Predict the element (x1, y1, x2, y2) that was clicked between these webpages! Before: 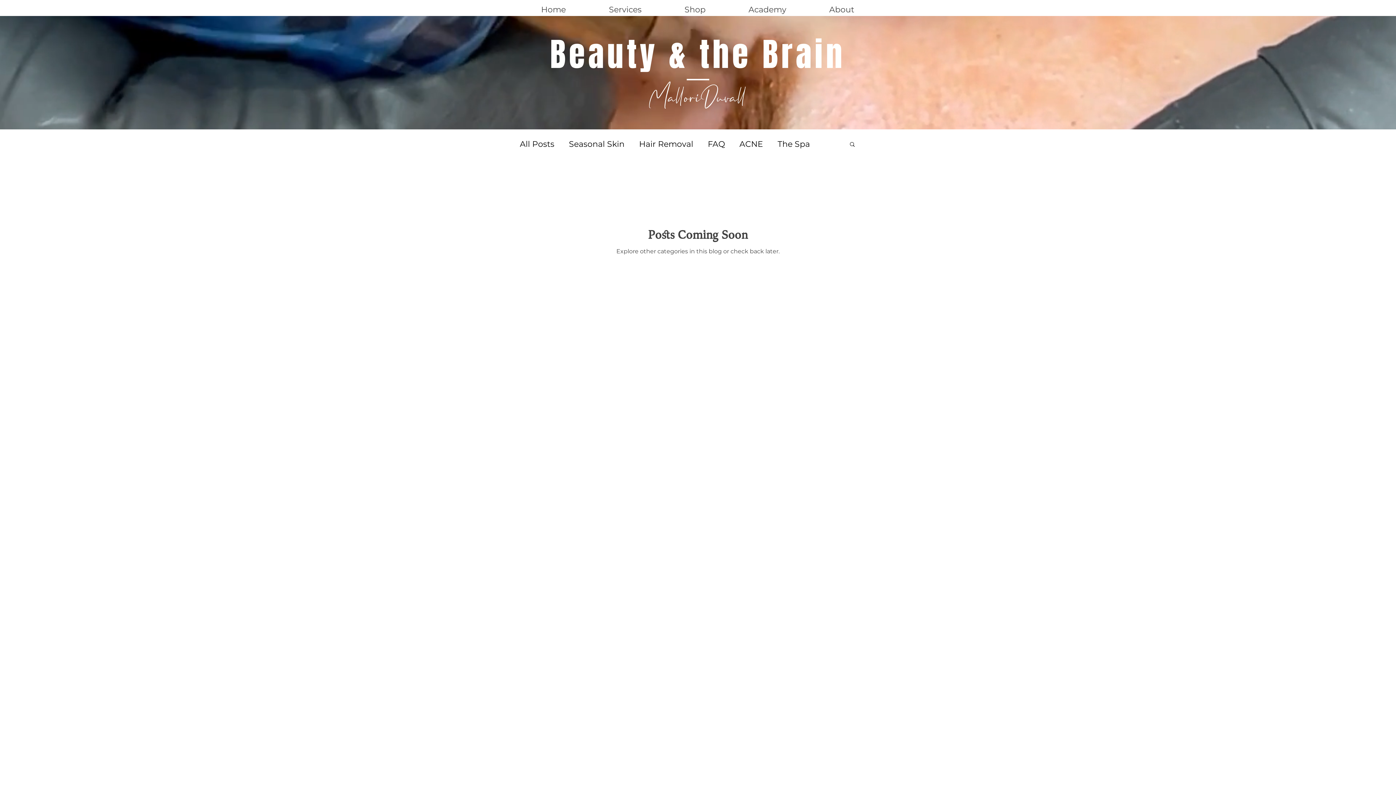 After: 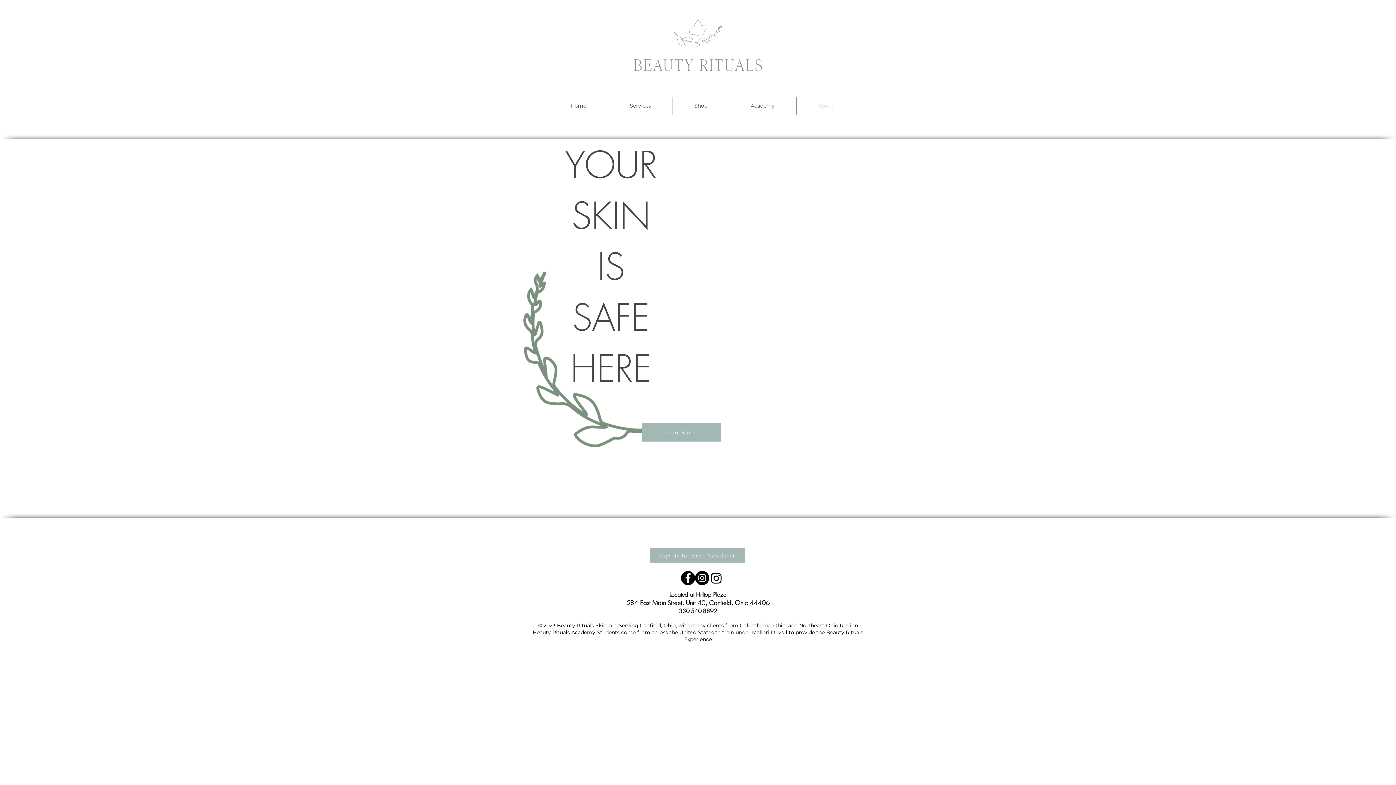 Action: bbox: (808, 0, 876, 13) label: About